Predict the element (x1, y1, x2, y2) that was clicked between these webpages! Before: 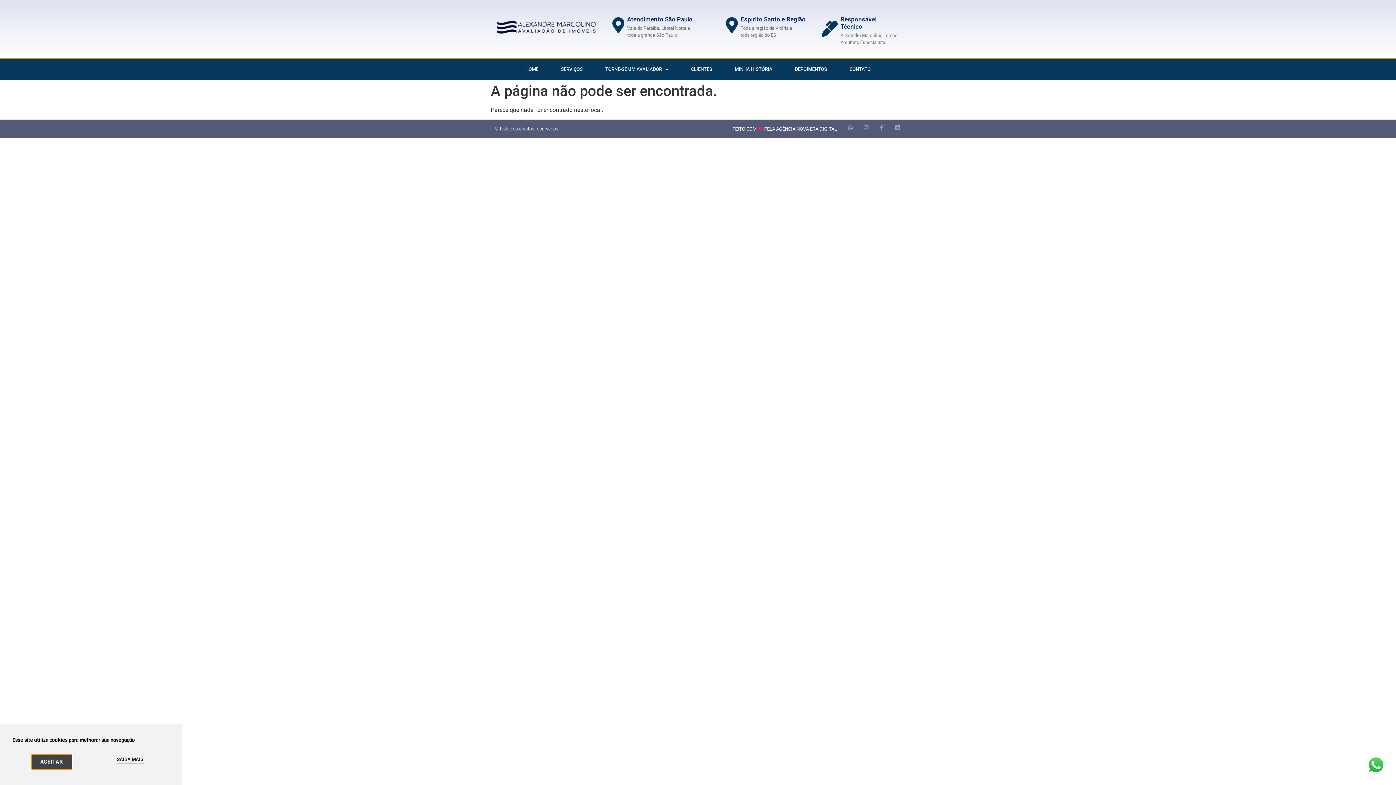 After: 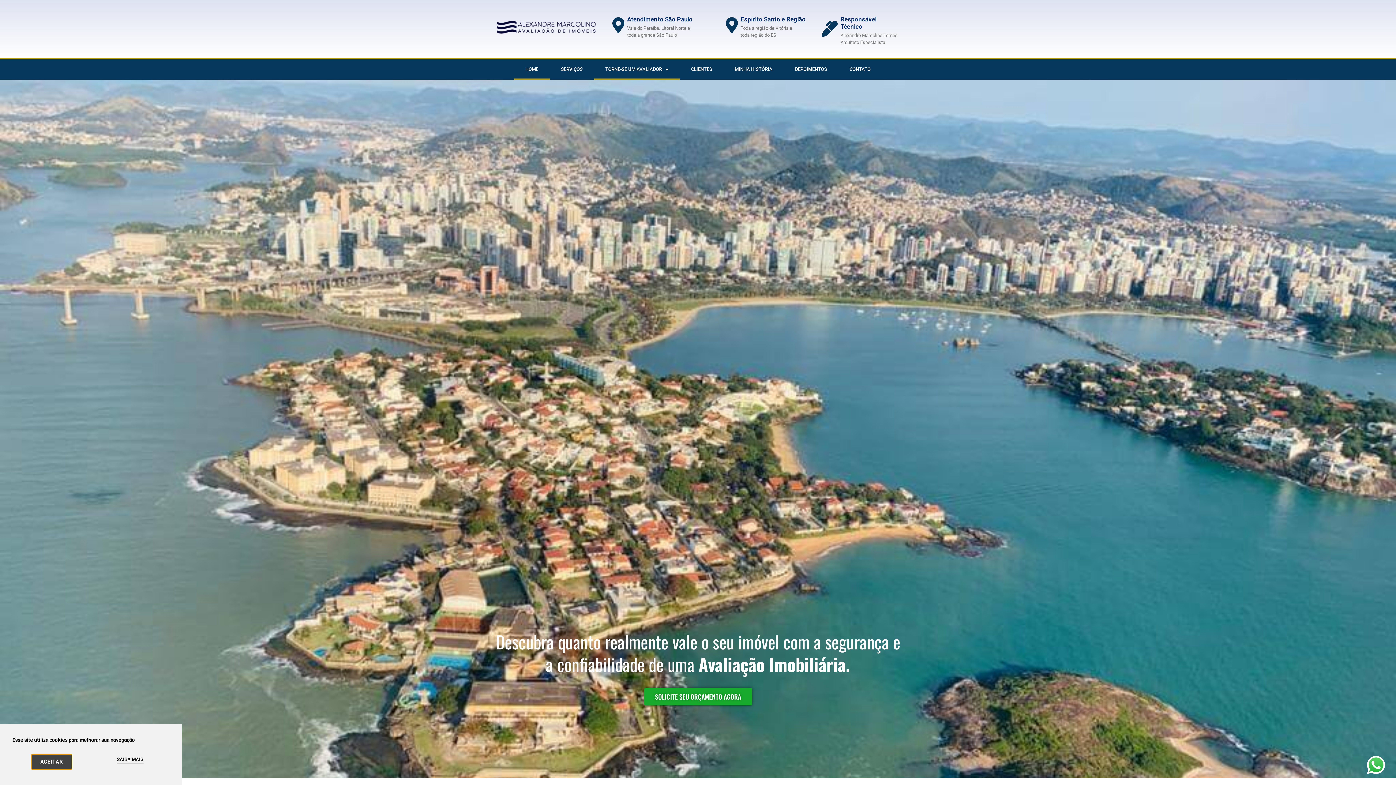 Action: bbox: (514, 59, 549, 79) label: HOME